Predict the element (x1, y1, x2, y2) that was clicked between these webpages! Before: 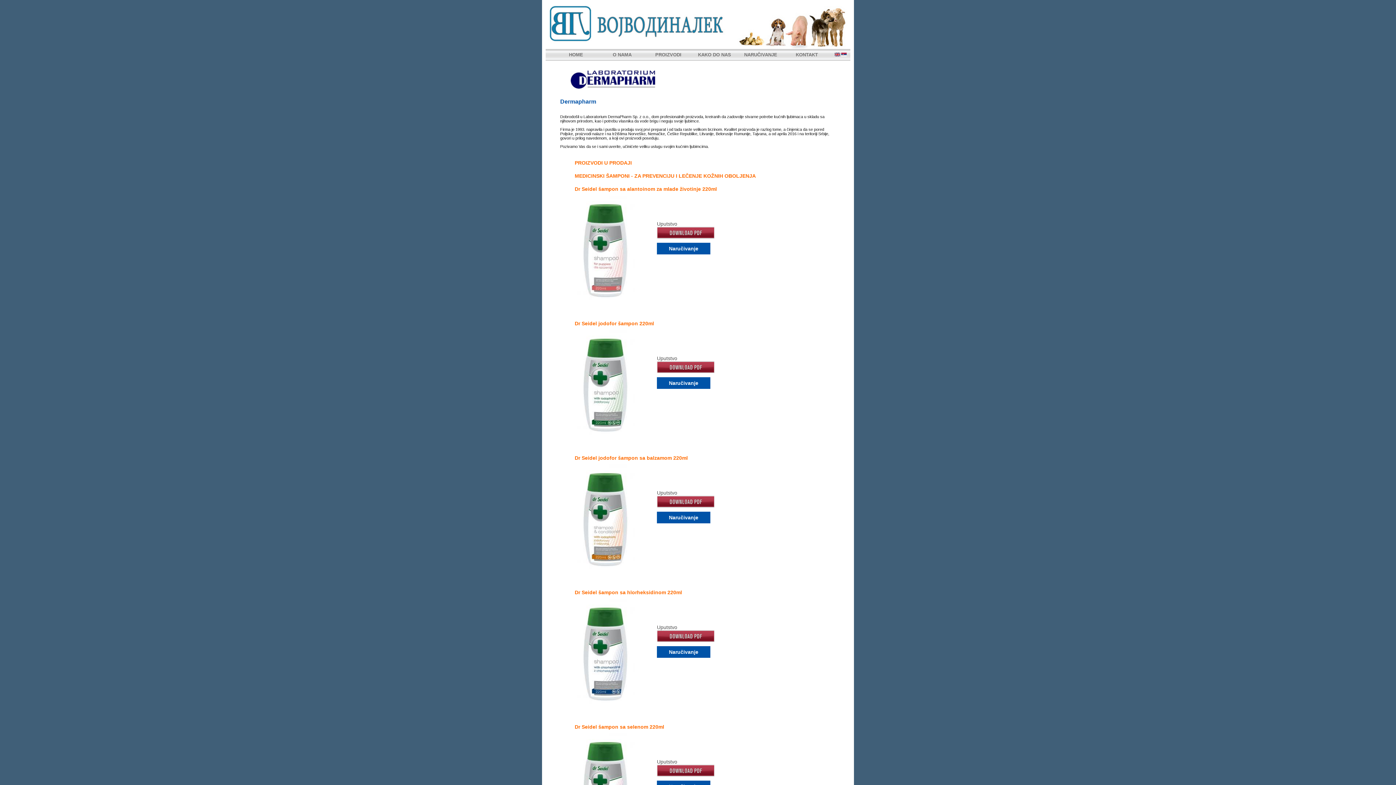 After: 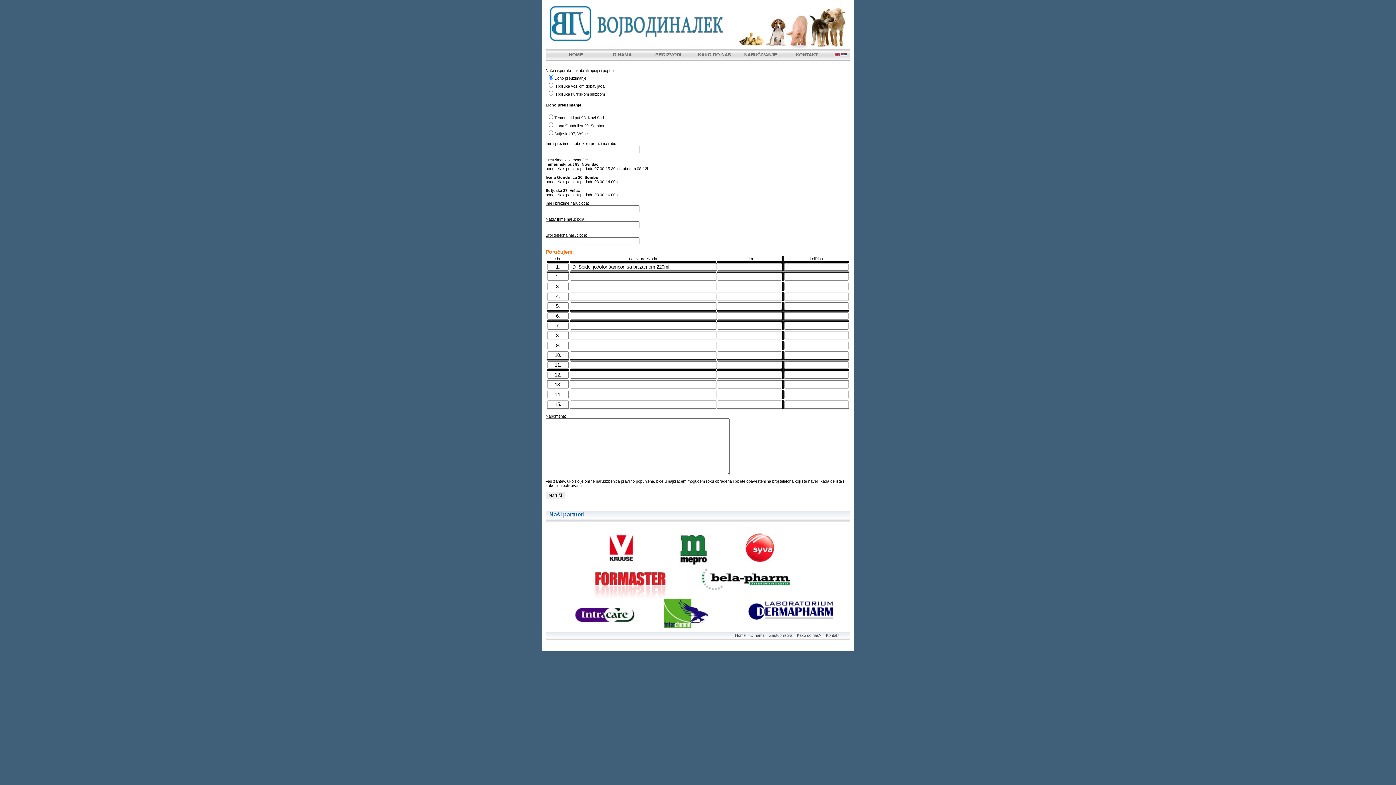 Action: label: Naručivanje bbox: (669, 514, 698, 520)